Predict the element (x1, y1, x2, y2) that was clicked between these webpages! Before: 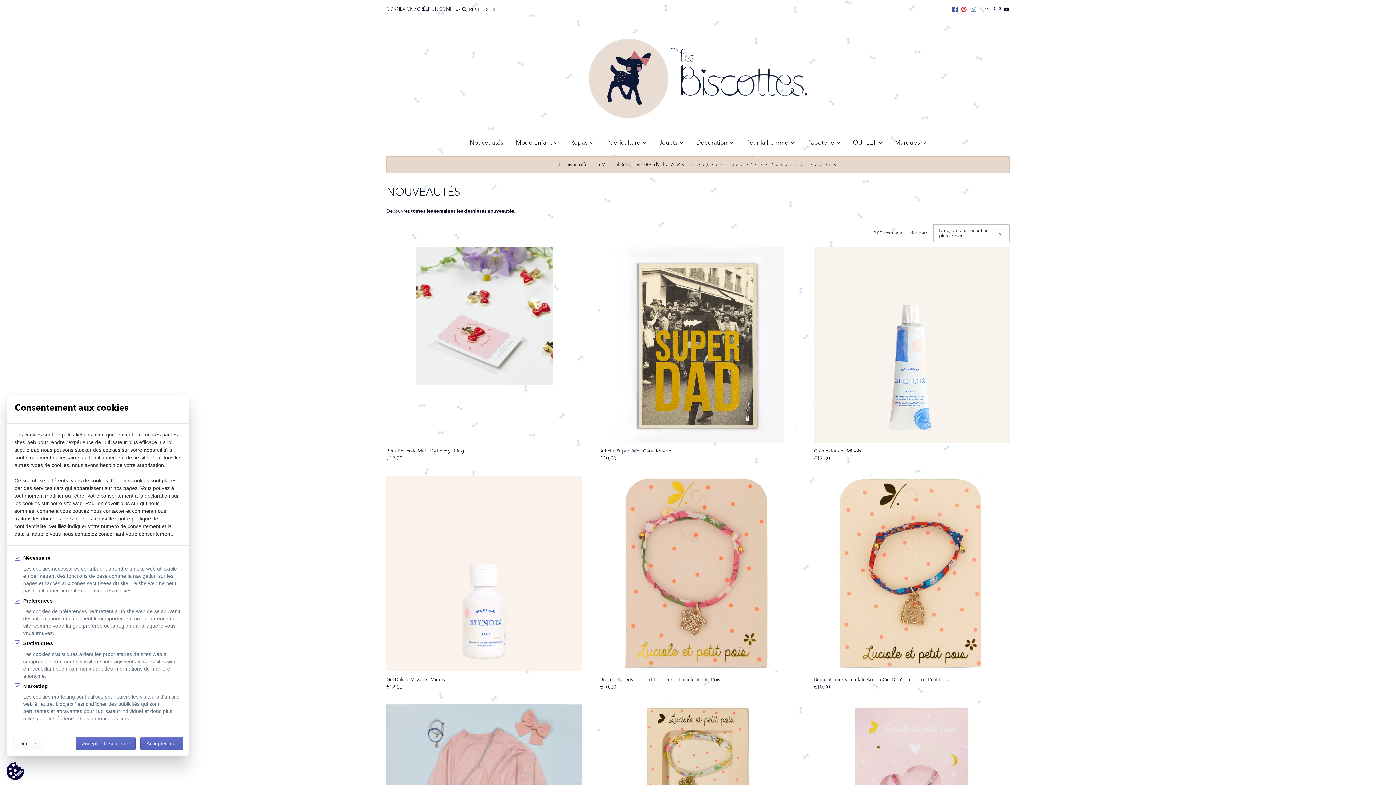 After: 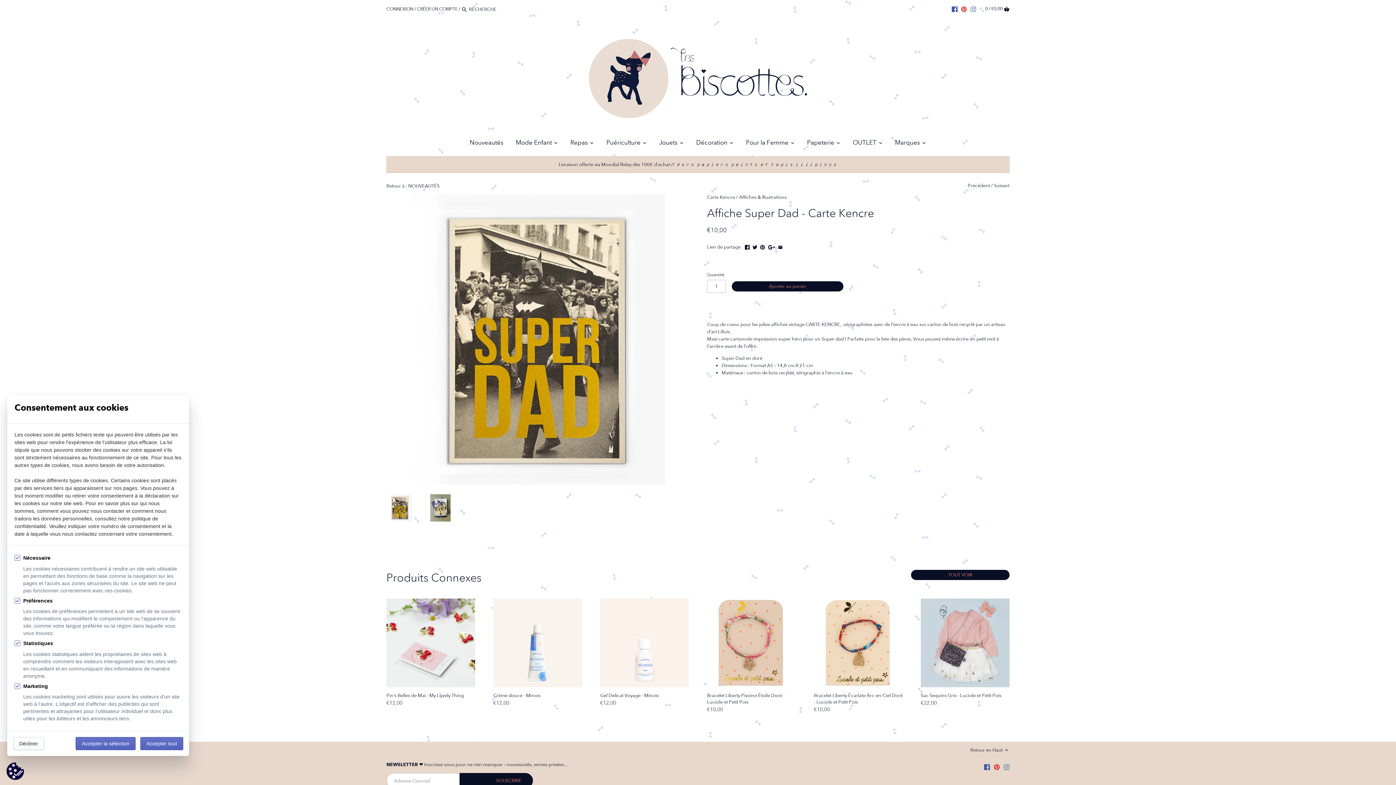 Action: label: Affiche Super Dad - Carte Kencre bbox: (600, 447, 795, 454)